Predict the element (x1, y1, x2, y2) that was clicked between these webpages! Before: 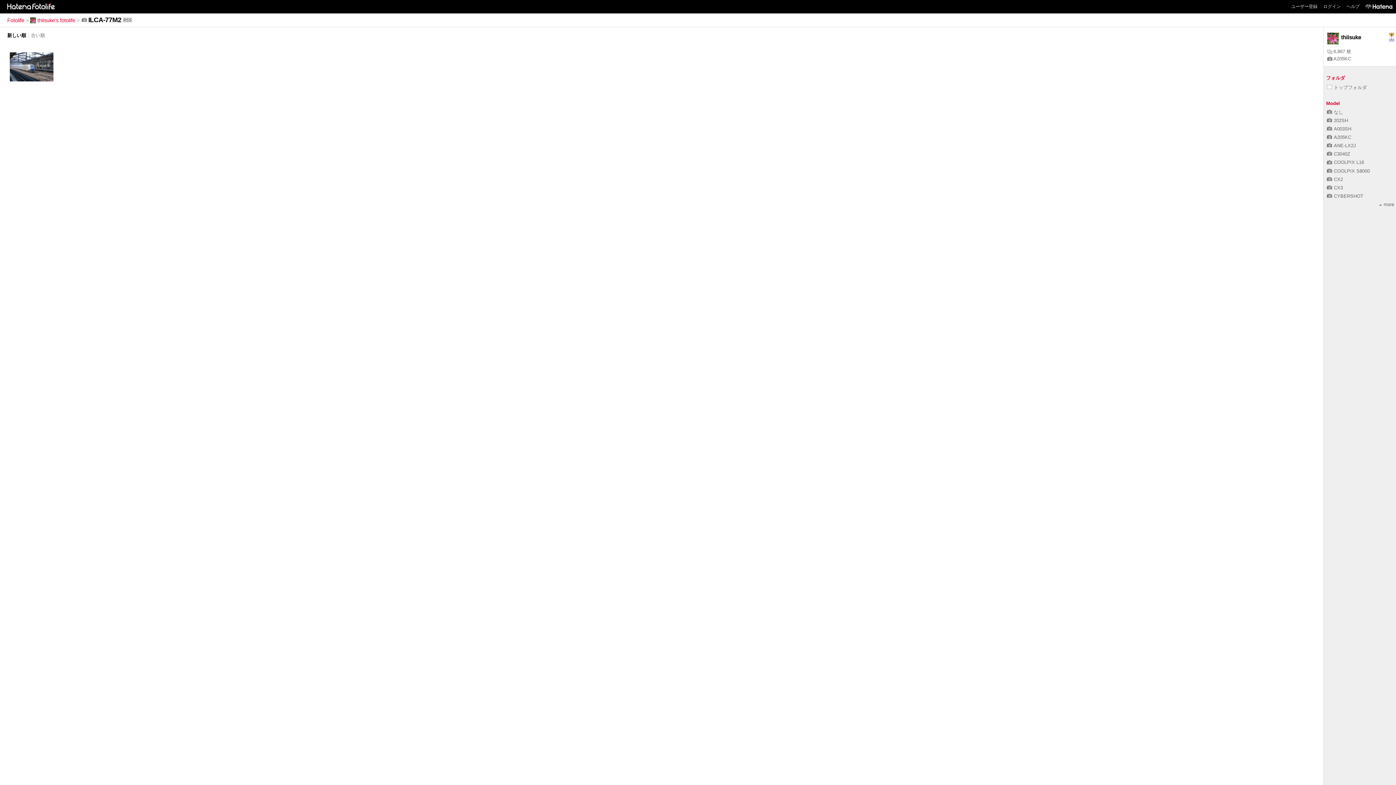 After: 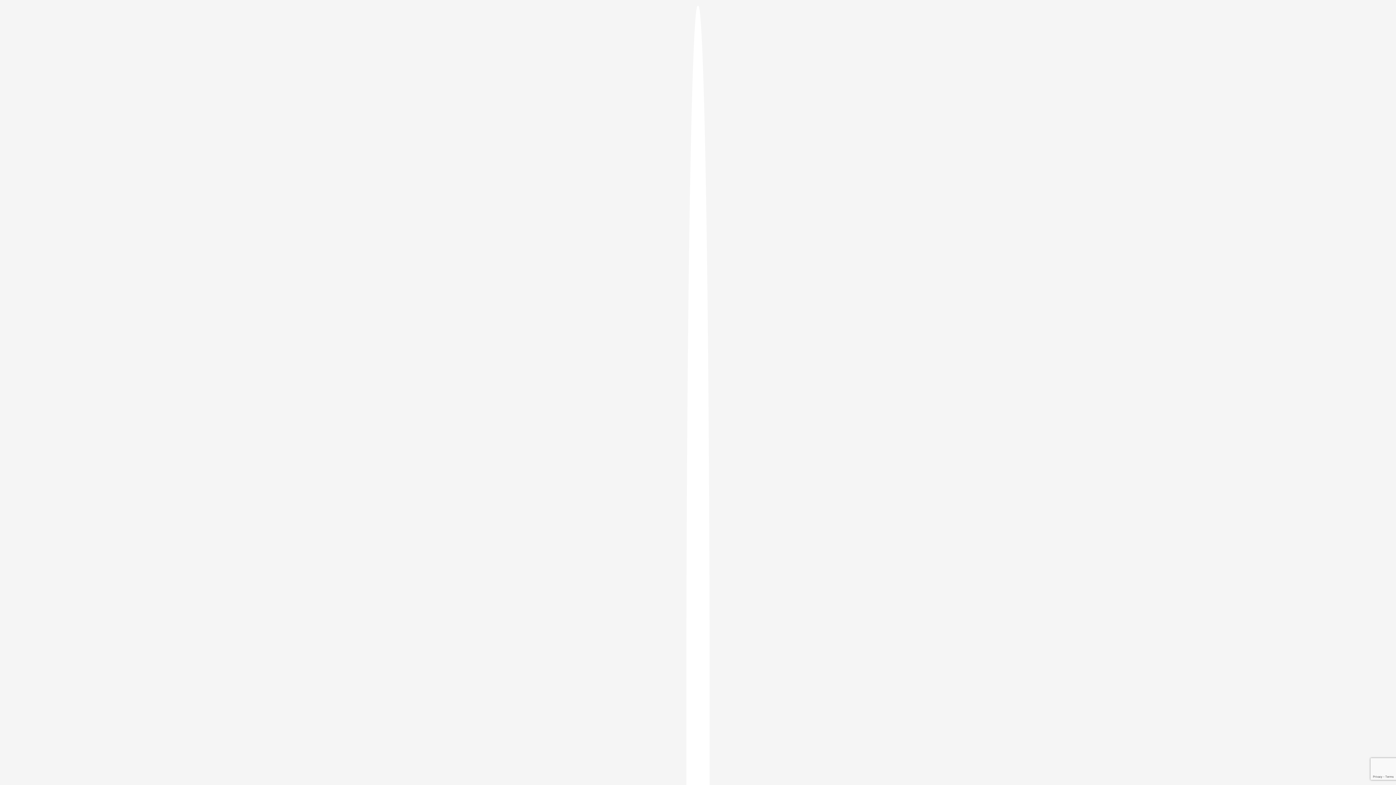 Action: bbox: (1323, 4, 1341, 9) label: ログイン